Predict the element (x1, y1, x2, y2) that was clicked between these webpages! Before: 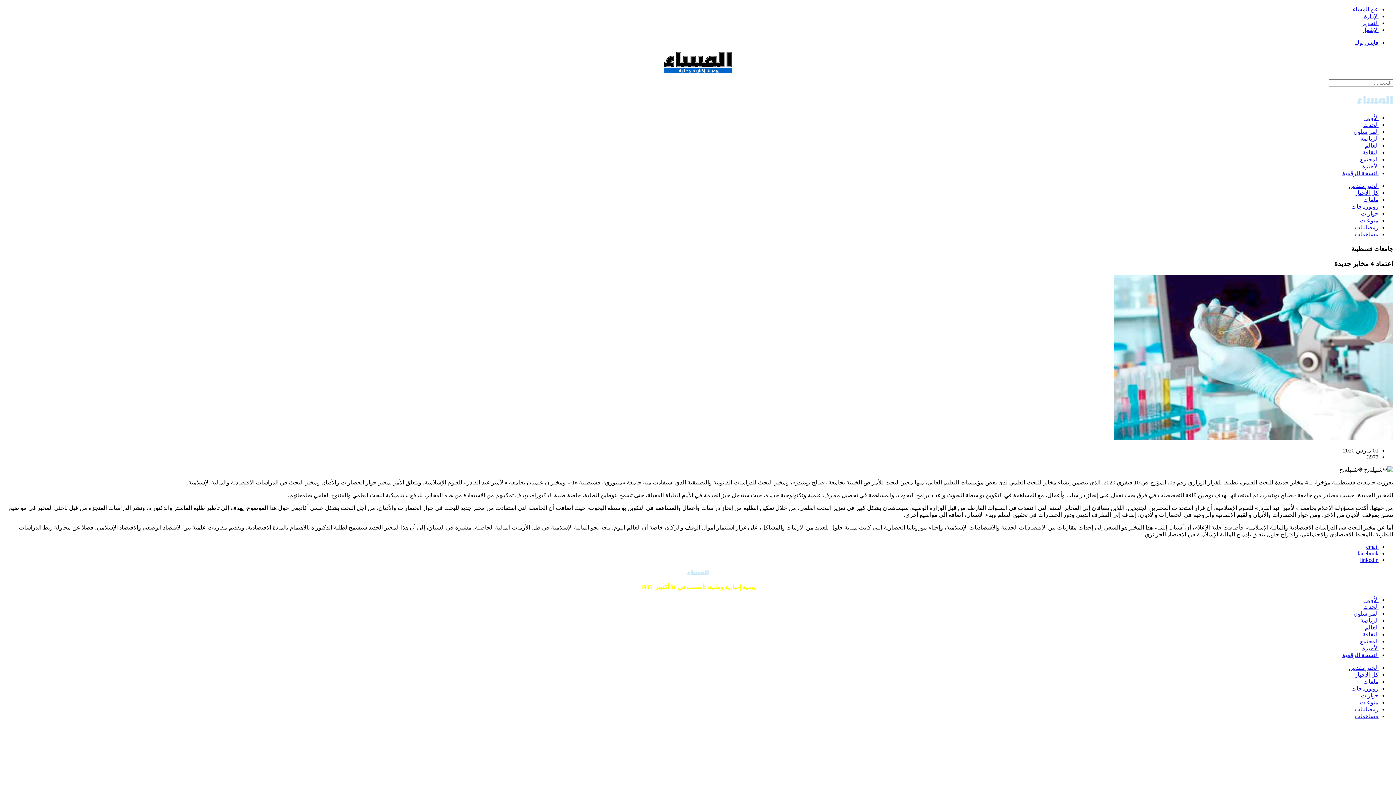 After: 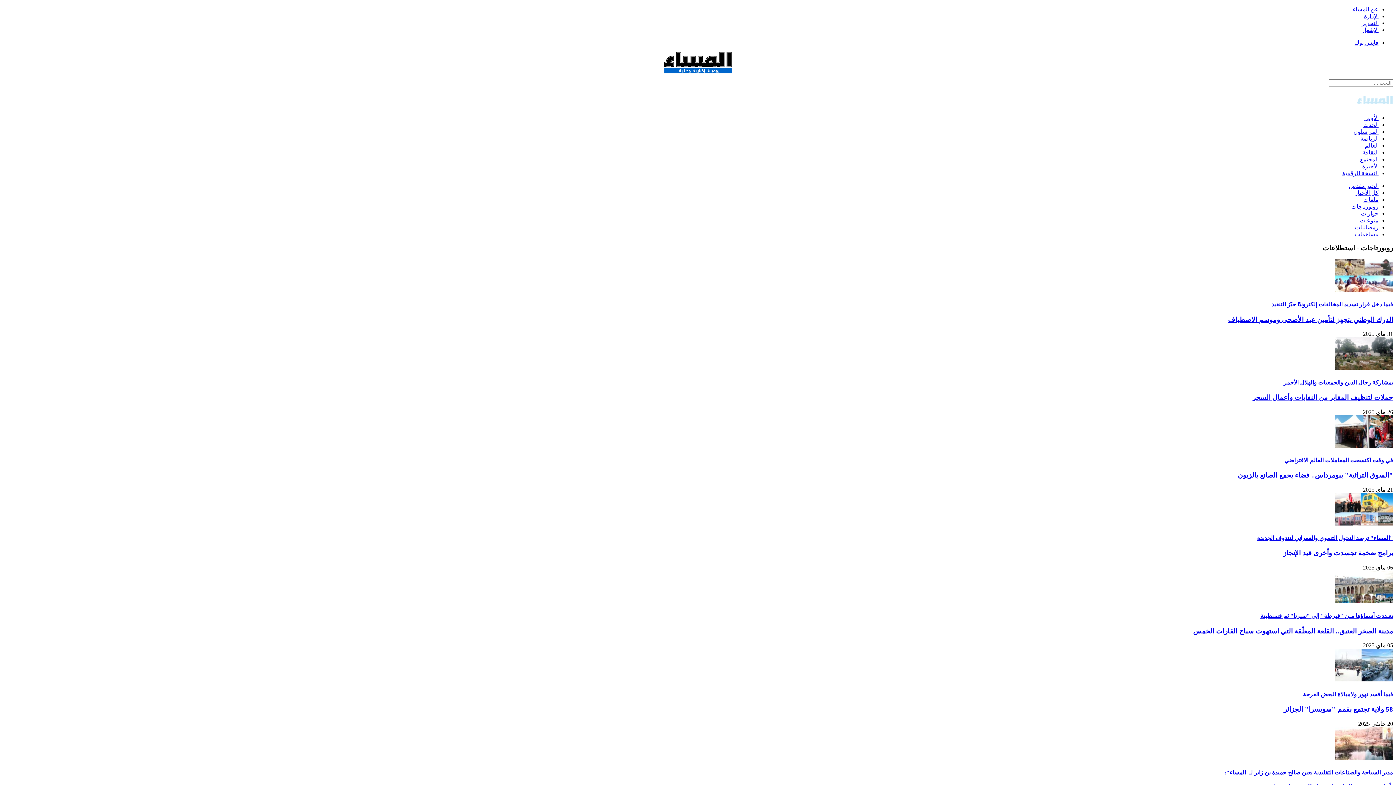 Action: bbox: (1351, 203, 1378, 209) label: روبورتاجات